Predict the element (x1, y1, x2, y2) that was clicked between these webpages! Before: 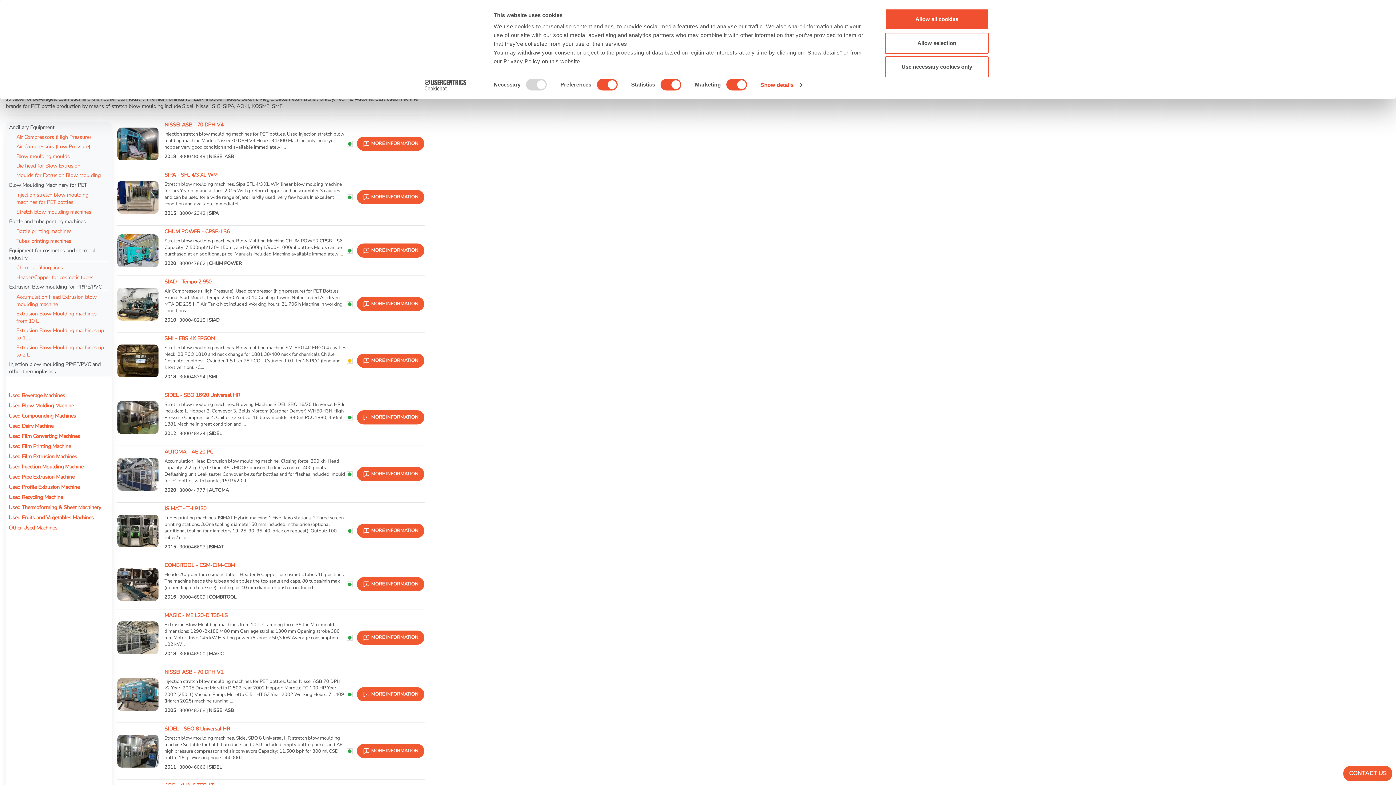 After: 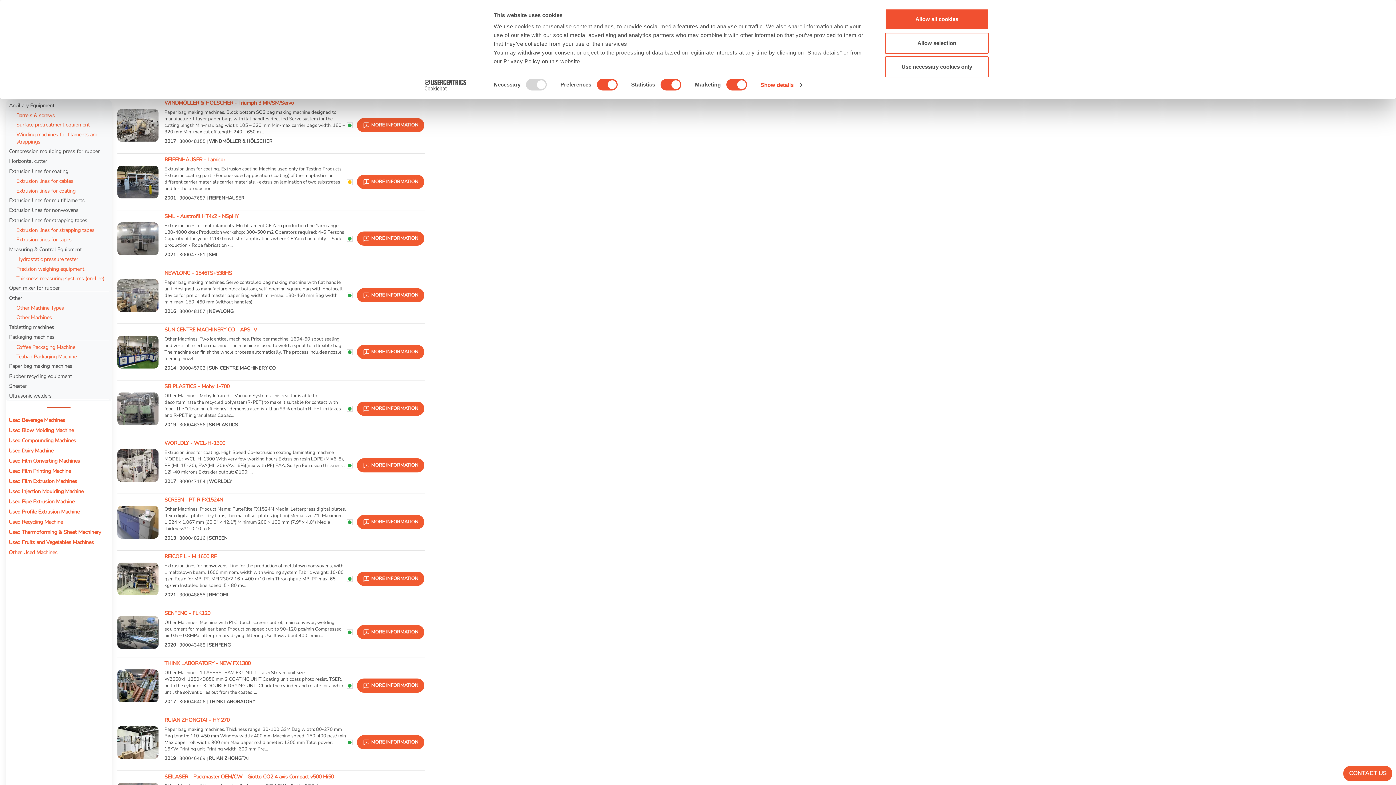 Action: label: Other Used Machines bbox: (8, 524, 57, 531)